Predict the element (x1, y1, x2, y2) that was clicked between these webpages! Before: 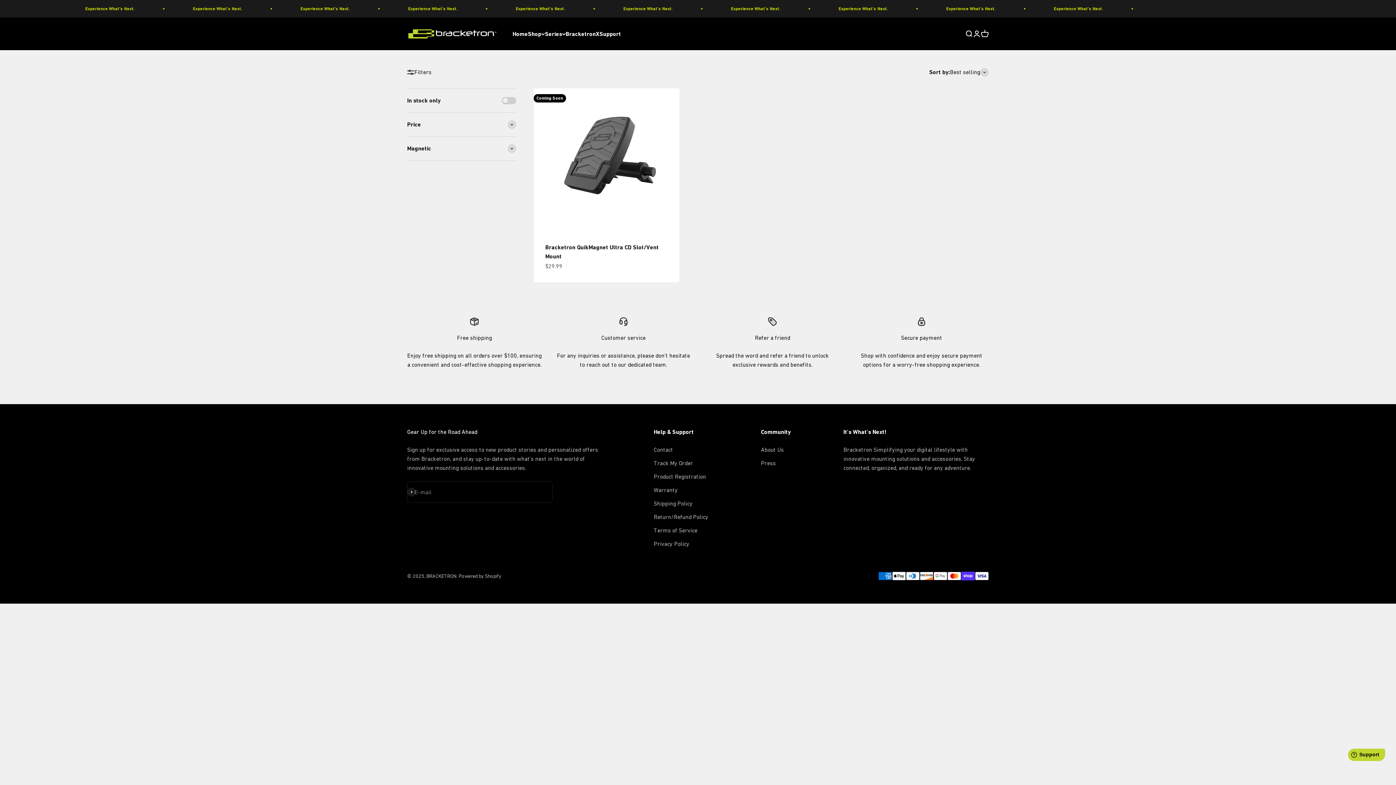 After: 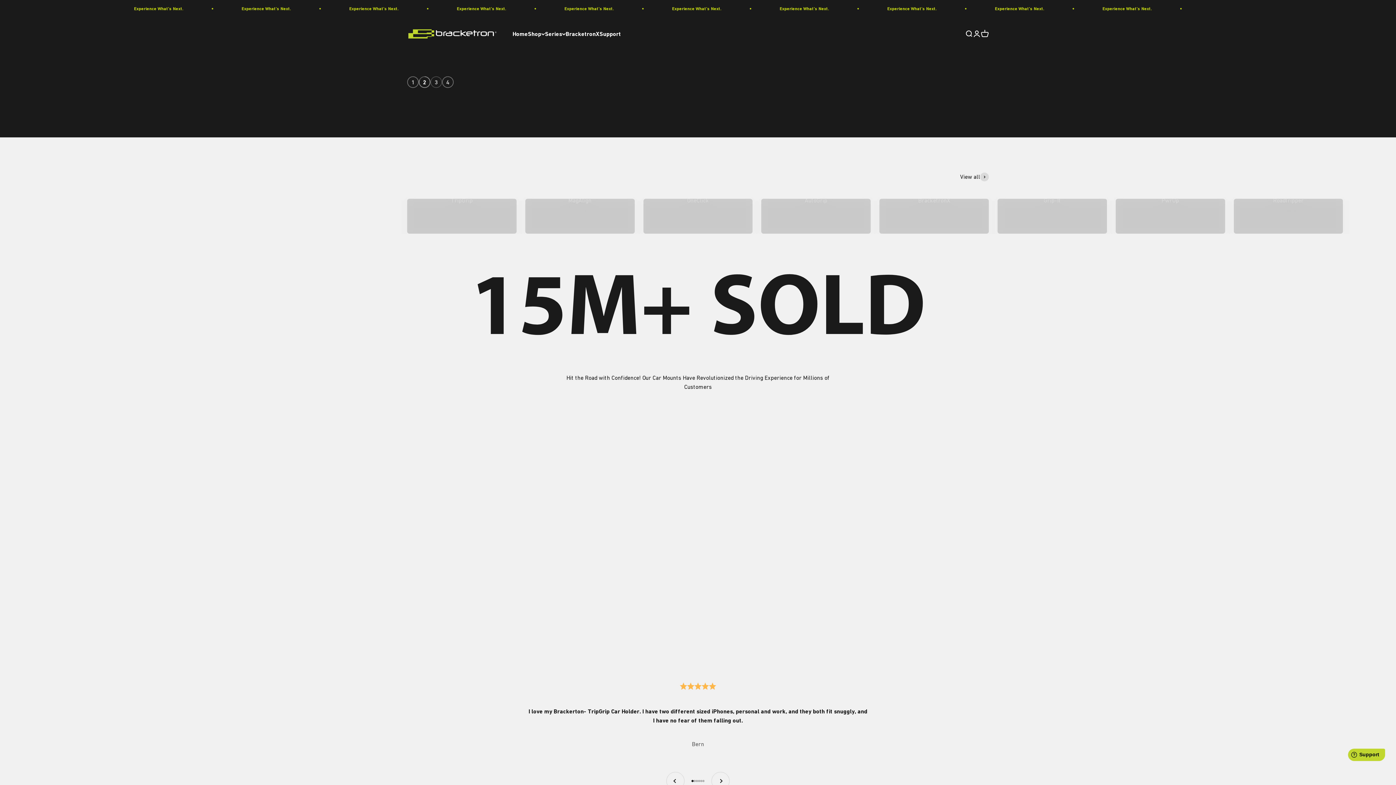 Action: bbox: (407, 26, 498, 41) label: BRACKETRON